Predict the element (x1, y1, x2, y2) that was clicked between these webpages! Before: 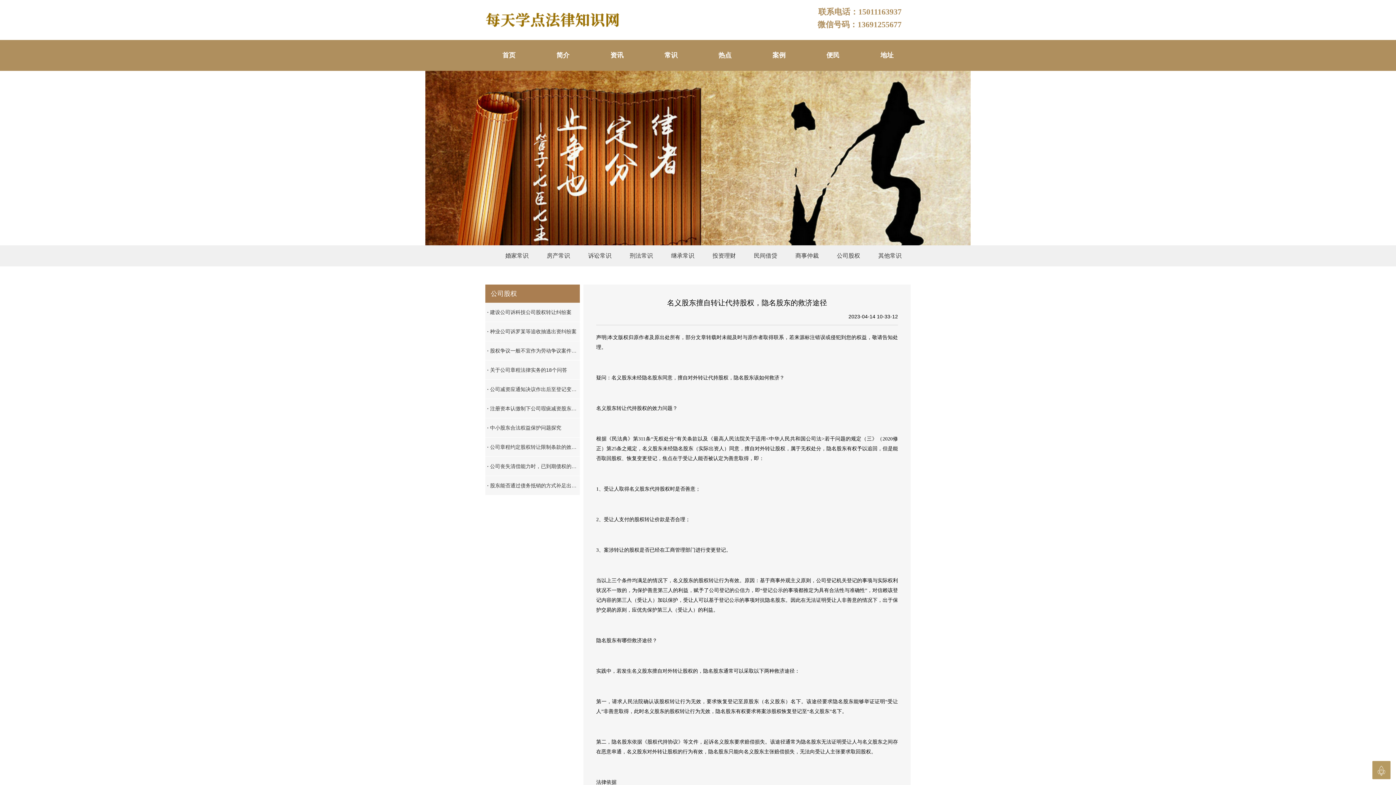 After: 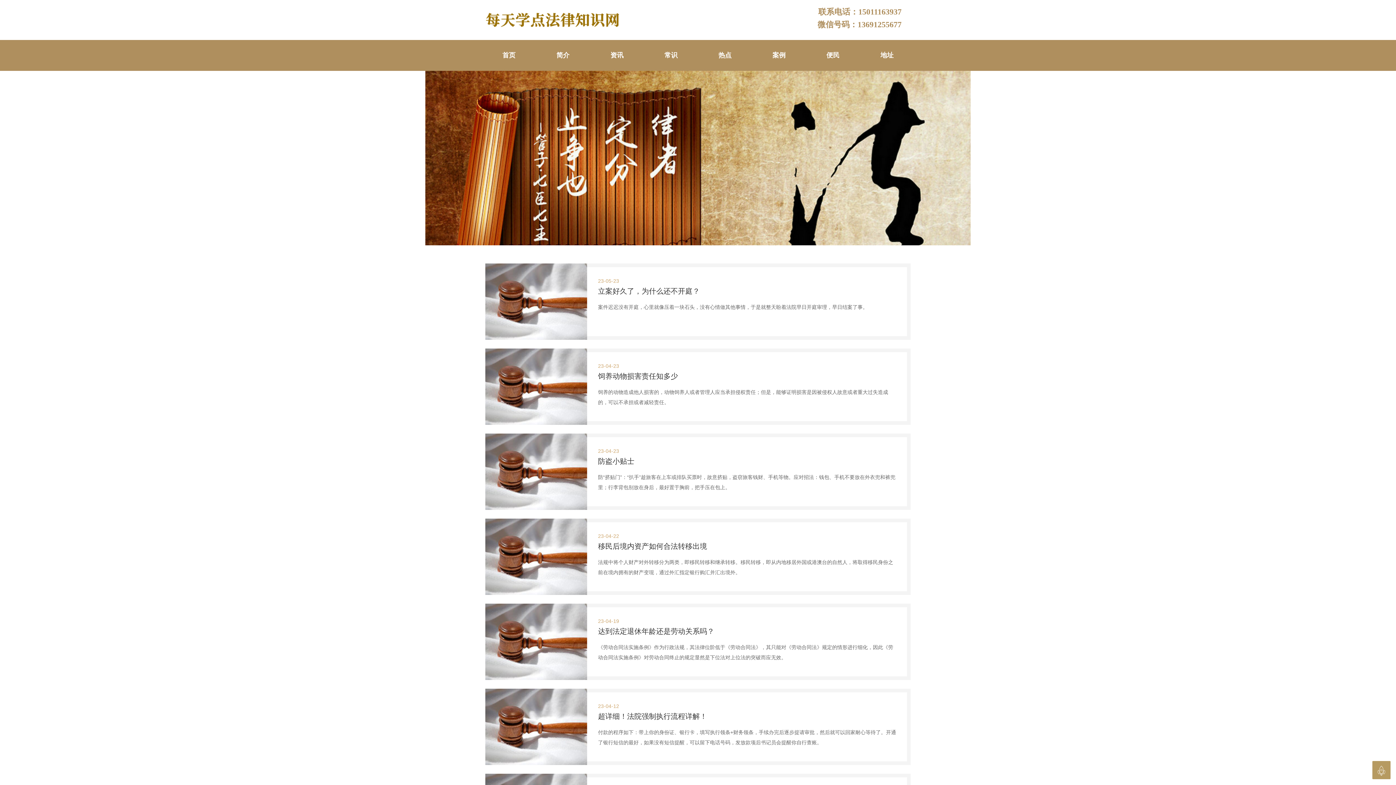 Action: label: 便民 bbox: (809, 40, 856, 70)